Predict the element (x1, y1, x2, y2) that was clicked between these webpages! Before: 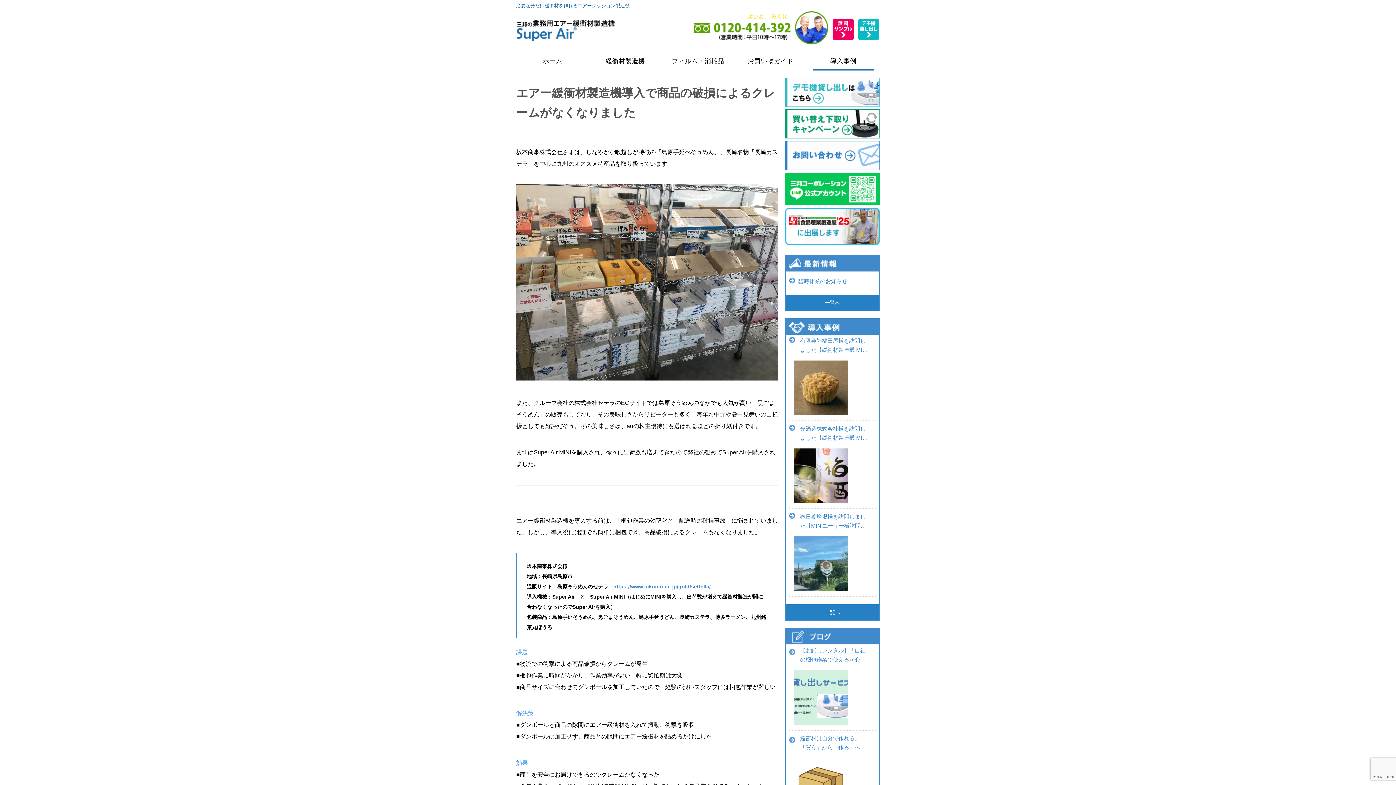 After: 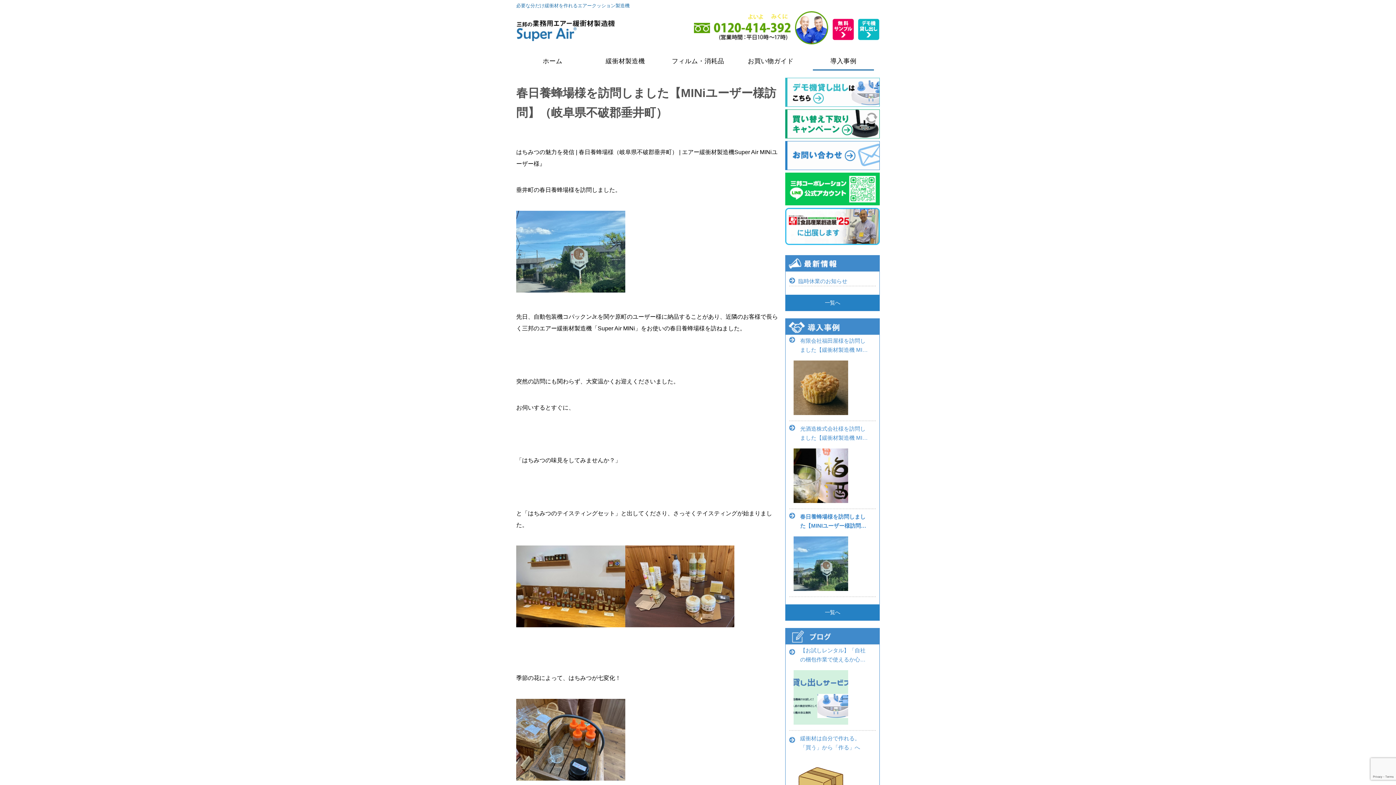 Action: bbox: (789, 534, 848, 593)